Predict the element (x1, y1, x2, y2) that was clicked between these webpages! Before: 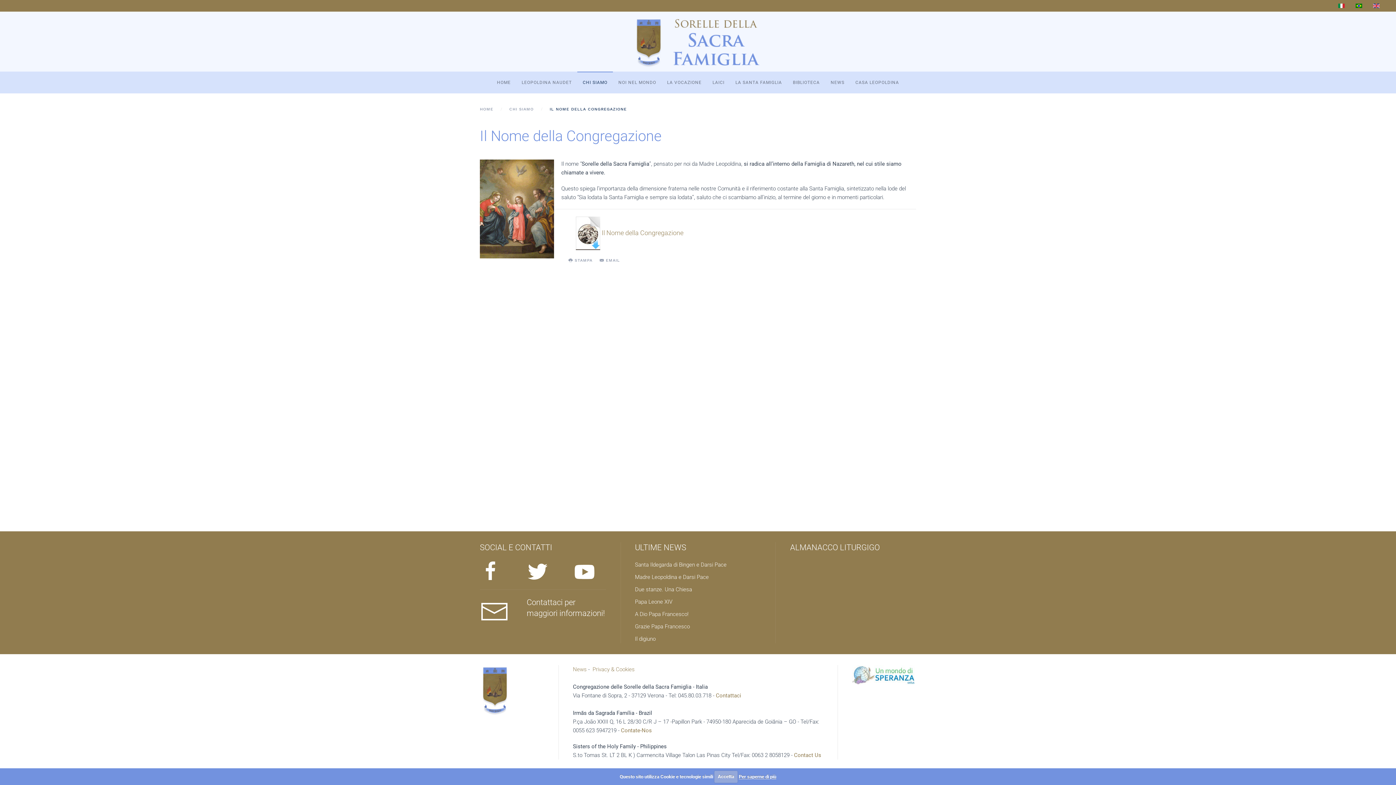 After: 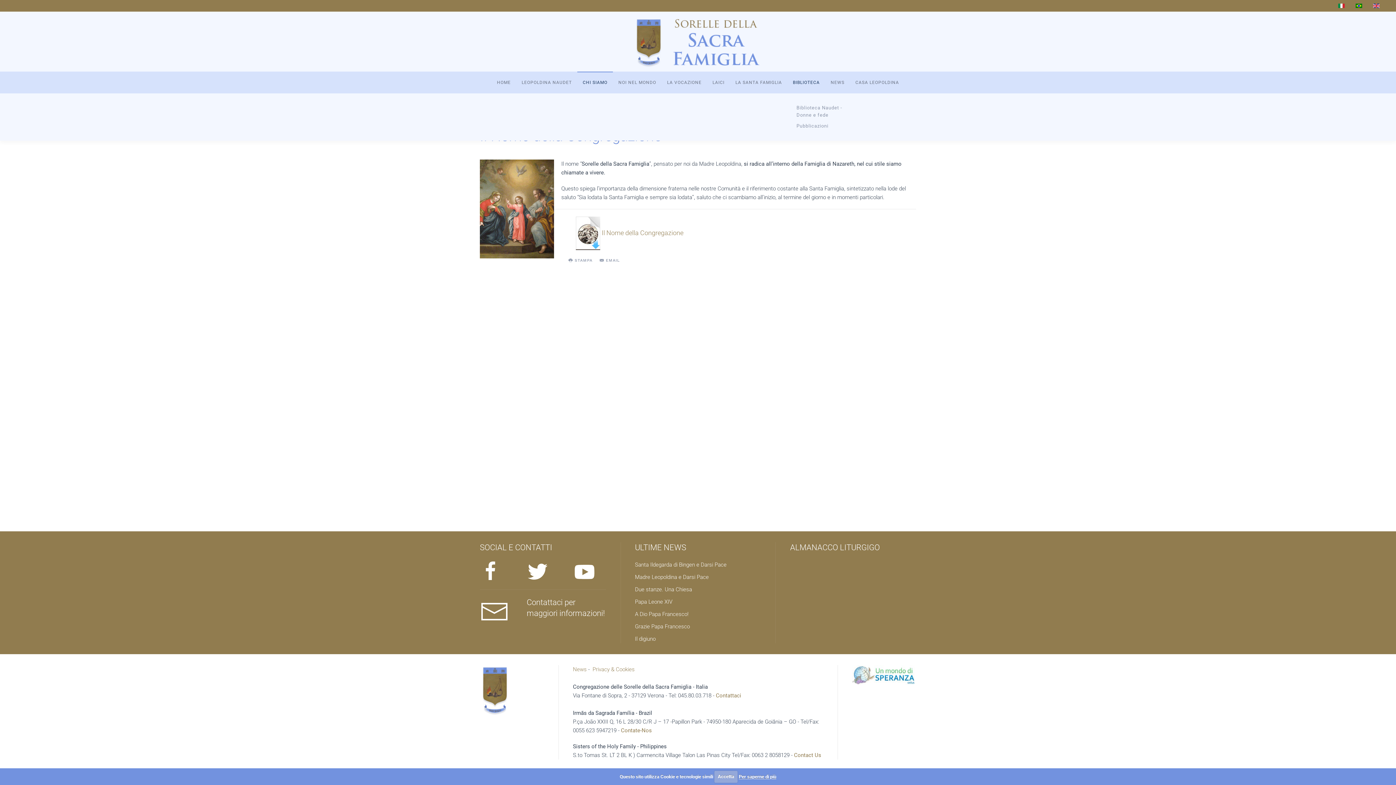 Action: bbox: (787, 71, 825, 93) label: BIBLIOTECA